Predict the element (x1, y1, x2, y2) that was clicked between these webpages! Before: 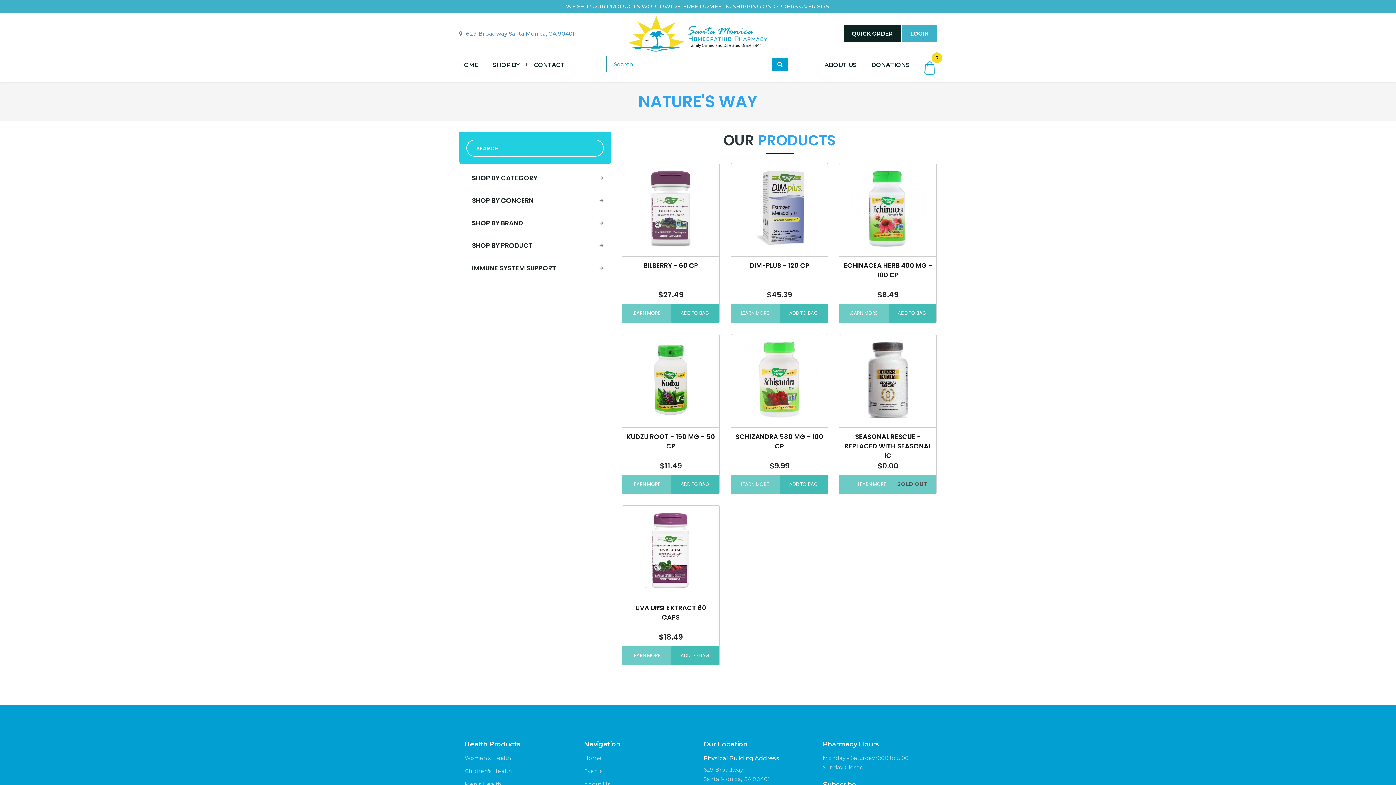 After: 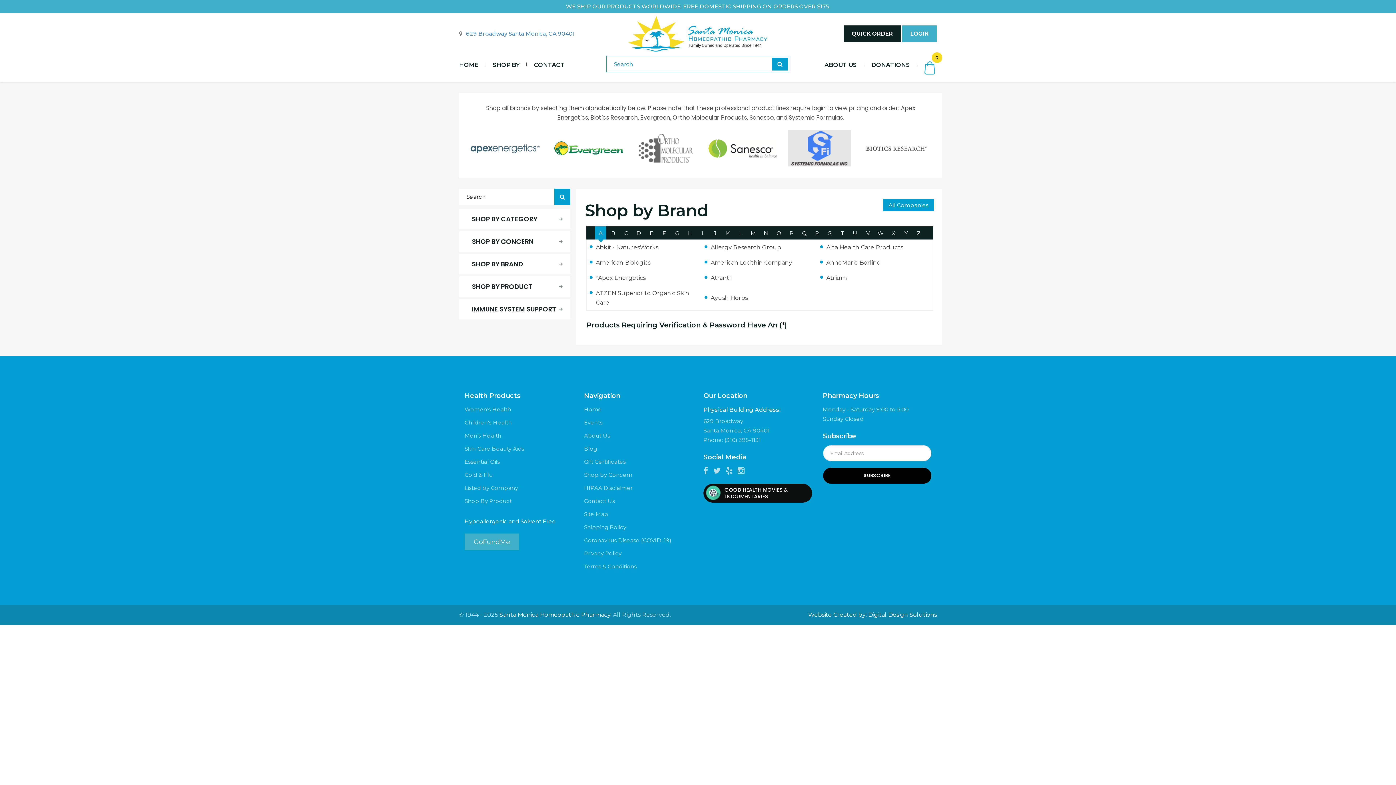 Action: bbox: (485, 56, 526, 68) label: SHOP BY